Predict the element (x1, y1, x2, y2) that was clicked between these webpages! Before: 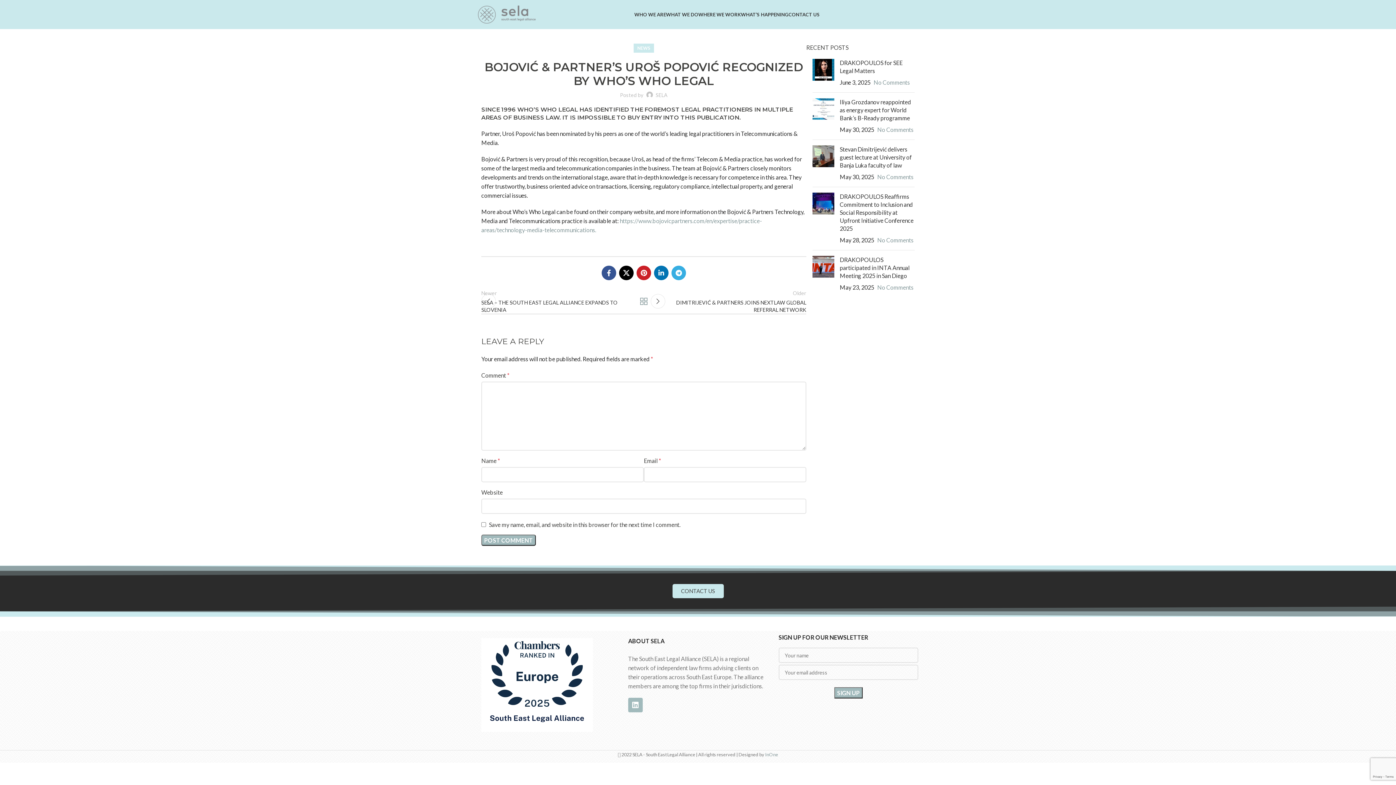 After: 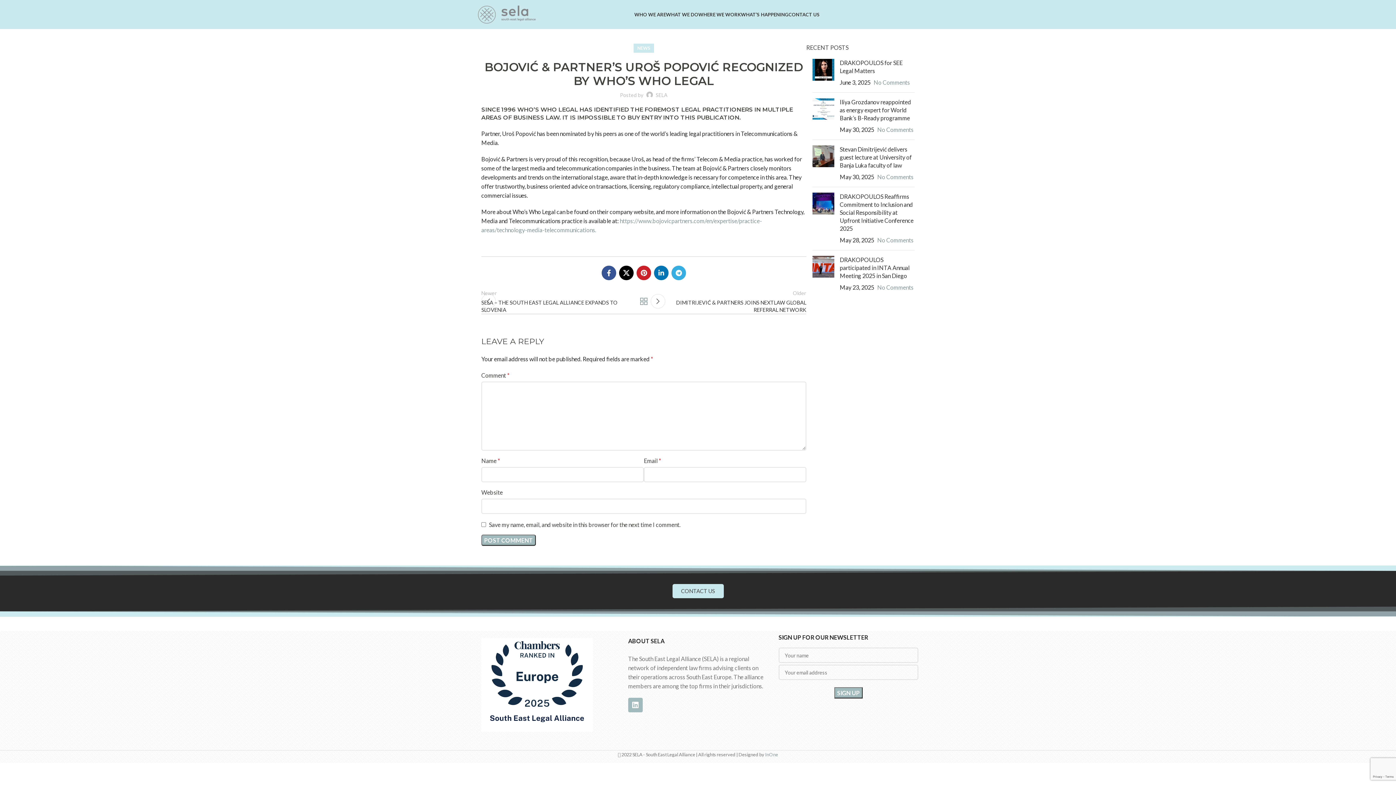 Action: bbox: (619, 265, 633, 280) label: X social link